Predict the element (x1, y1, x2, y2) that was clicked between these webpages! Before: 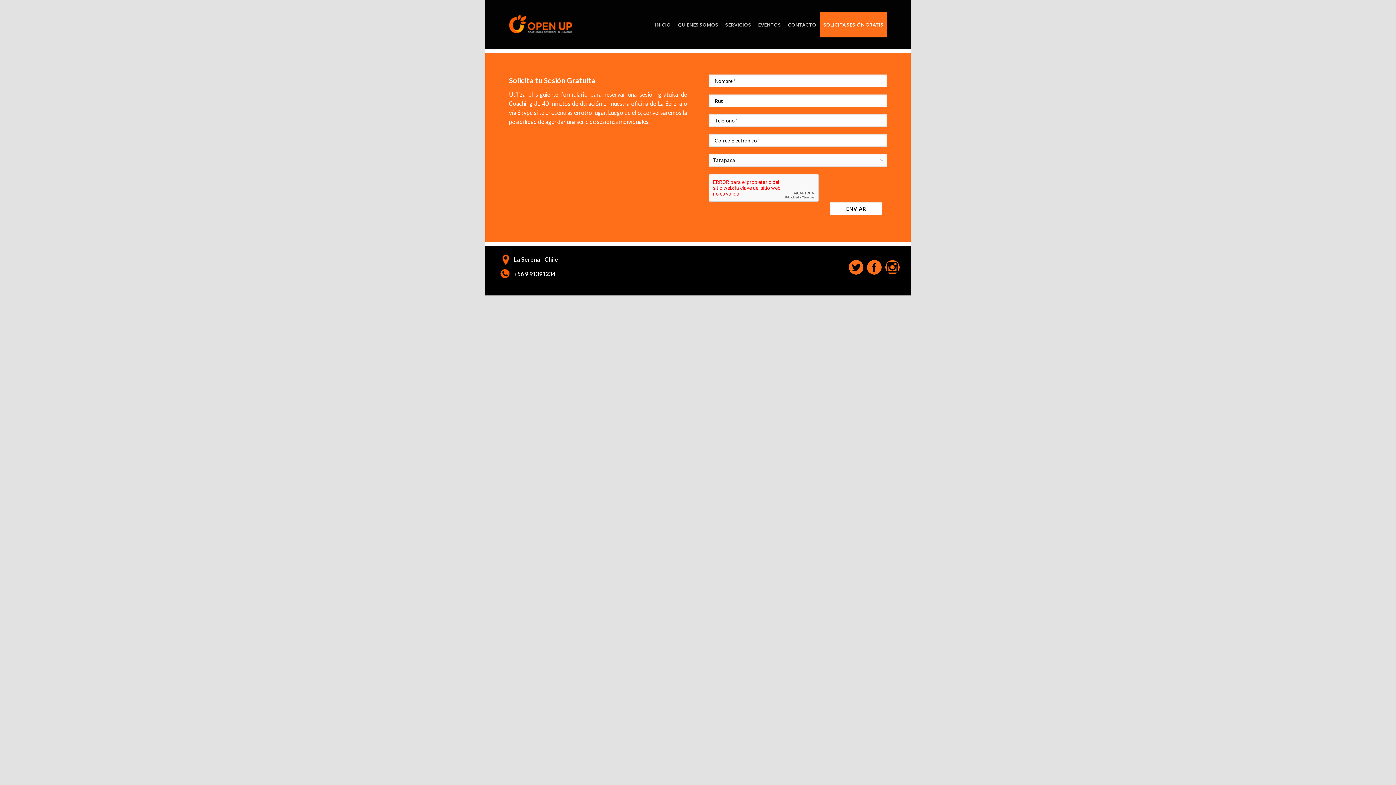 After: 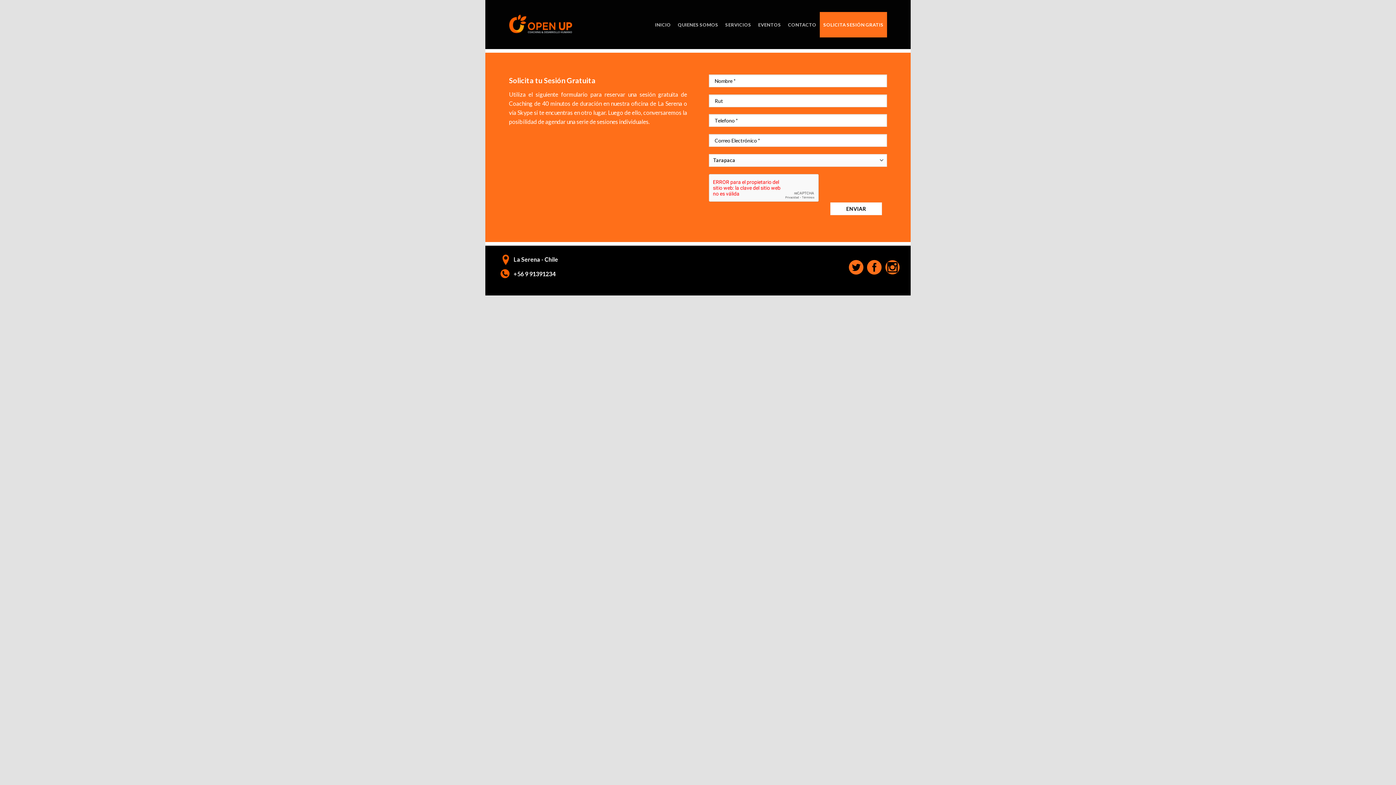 Action: bbox: (820, 11, 887, 37) label: SOLICITA SESIÓN GRATIS